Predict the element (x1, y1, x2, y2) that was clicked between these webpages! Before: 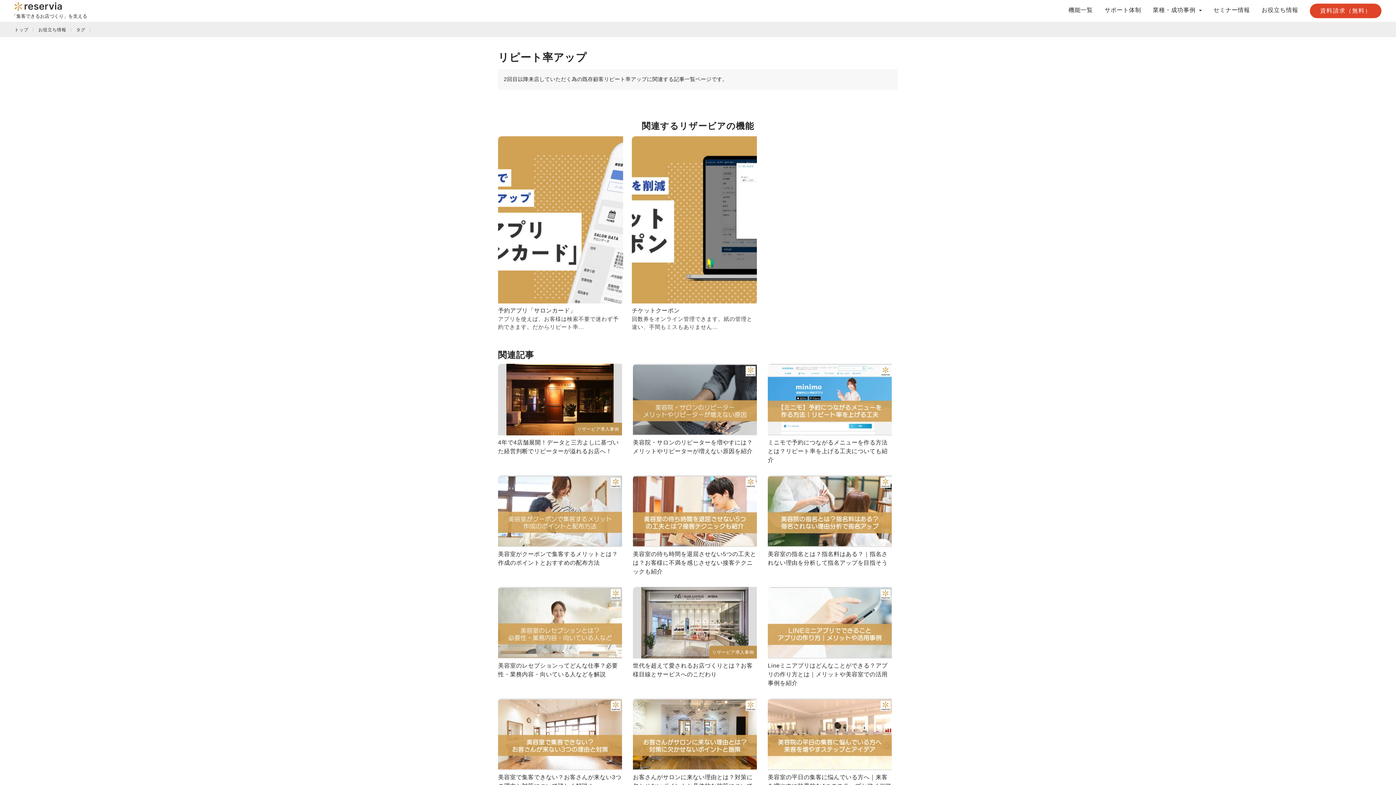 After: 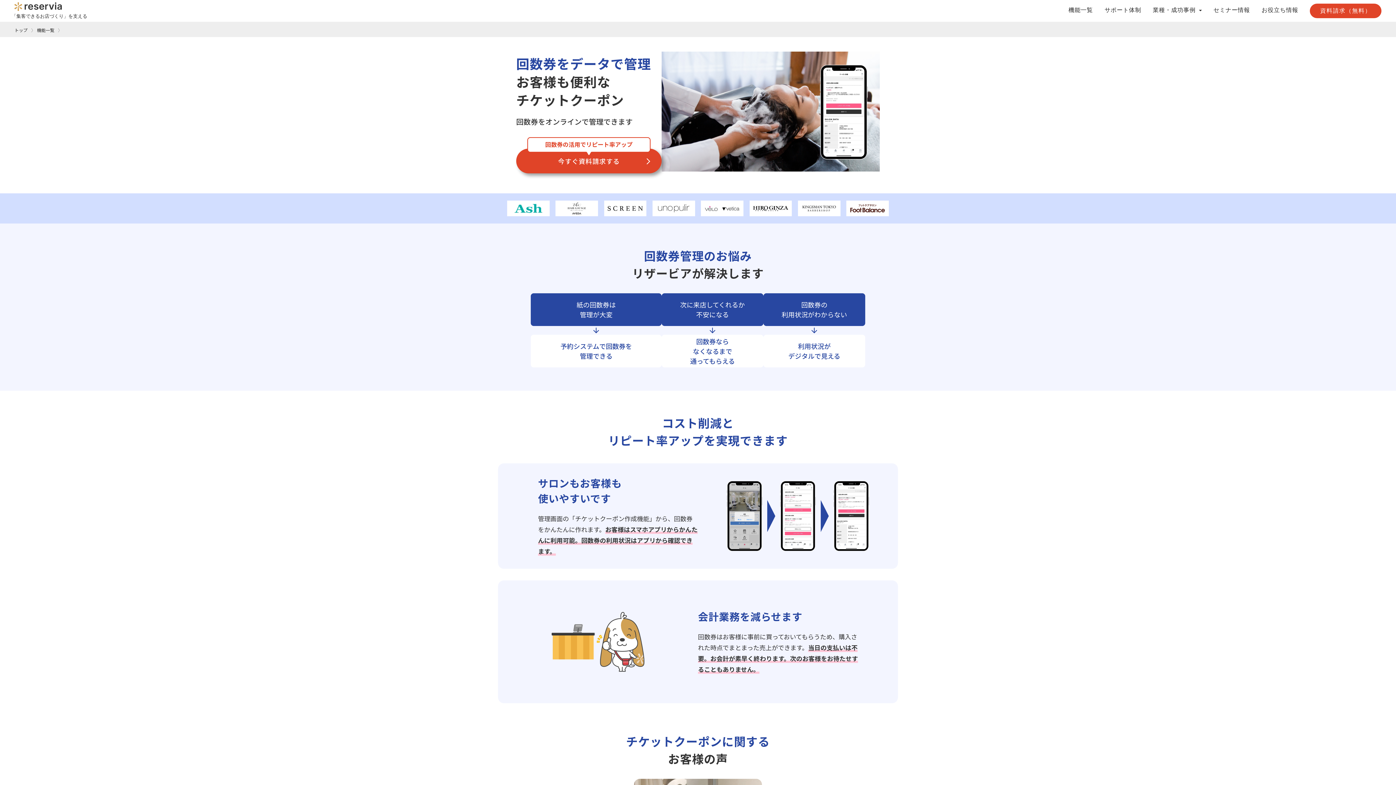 Action: bbox: (632, 136, 757, 331) label: チケットクーポン

回数券をオンライン管理できます。紙の管理と違い、手間もミスもありません…